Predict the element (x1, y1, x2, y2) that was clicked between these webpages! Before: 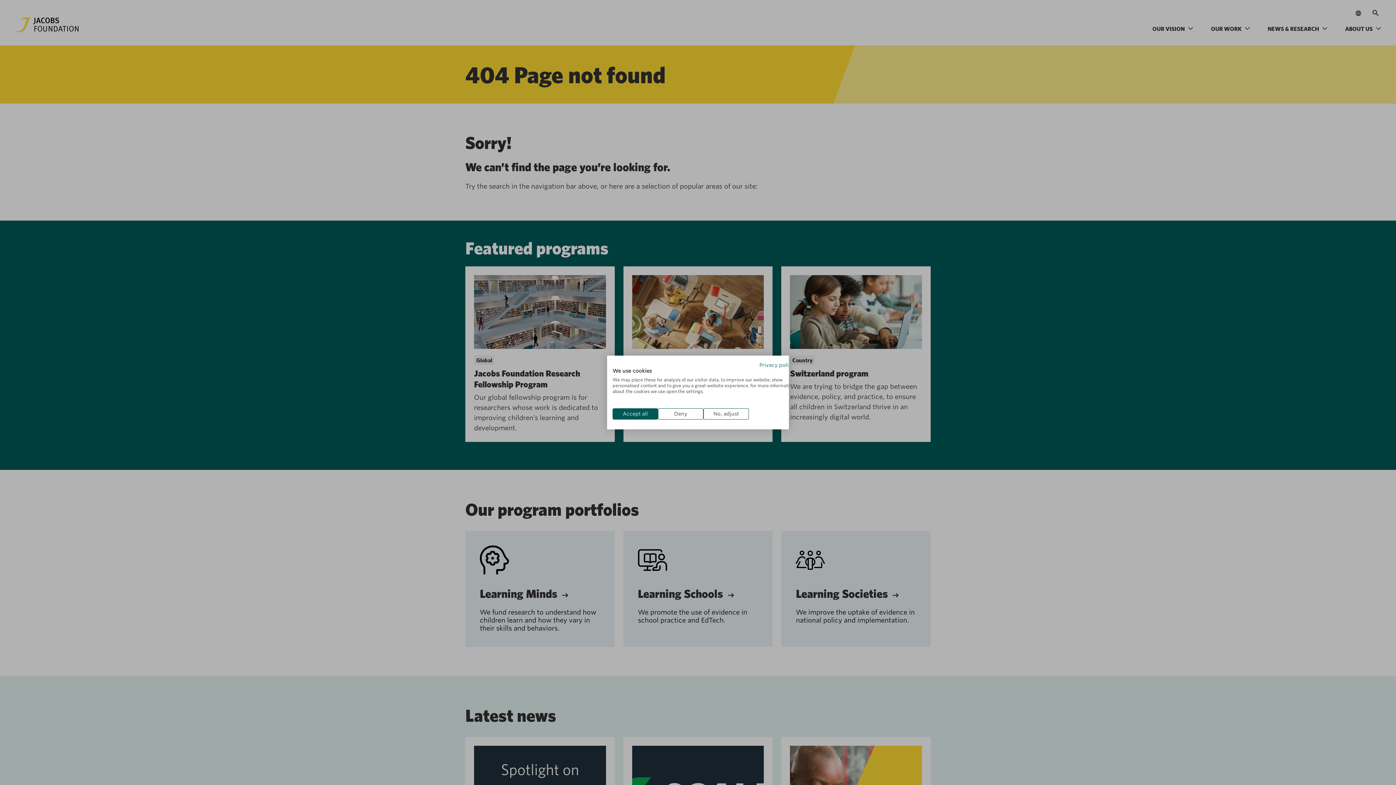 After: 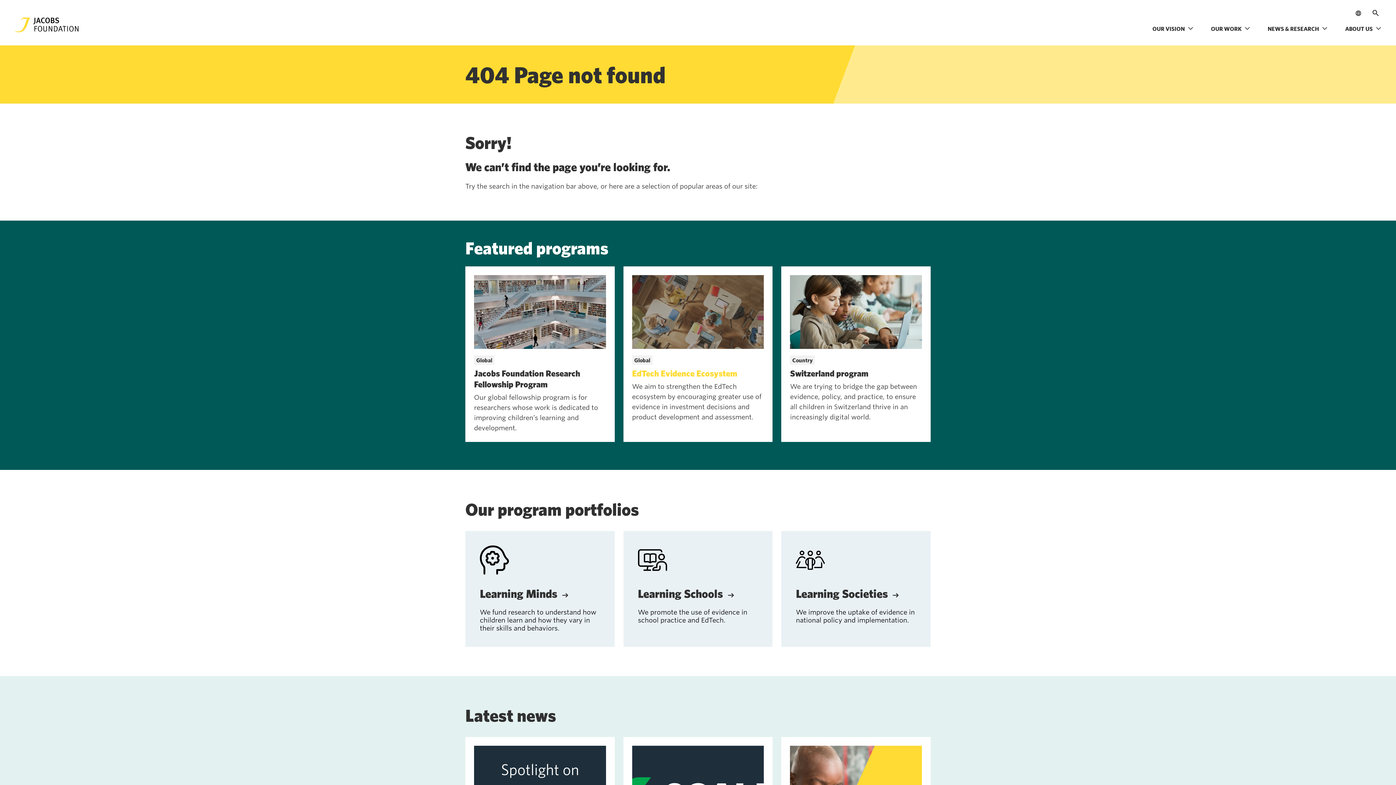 Action: bbox: (658, 408, 703, 419) label: Deny all cookies